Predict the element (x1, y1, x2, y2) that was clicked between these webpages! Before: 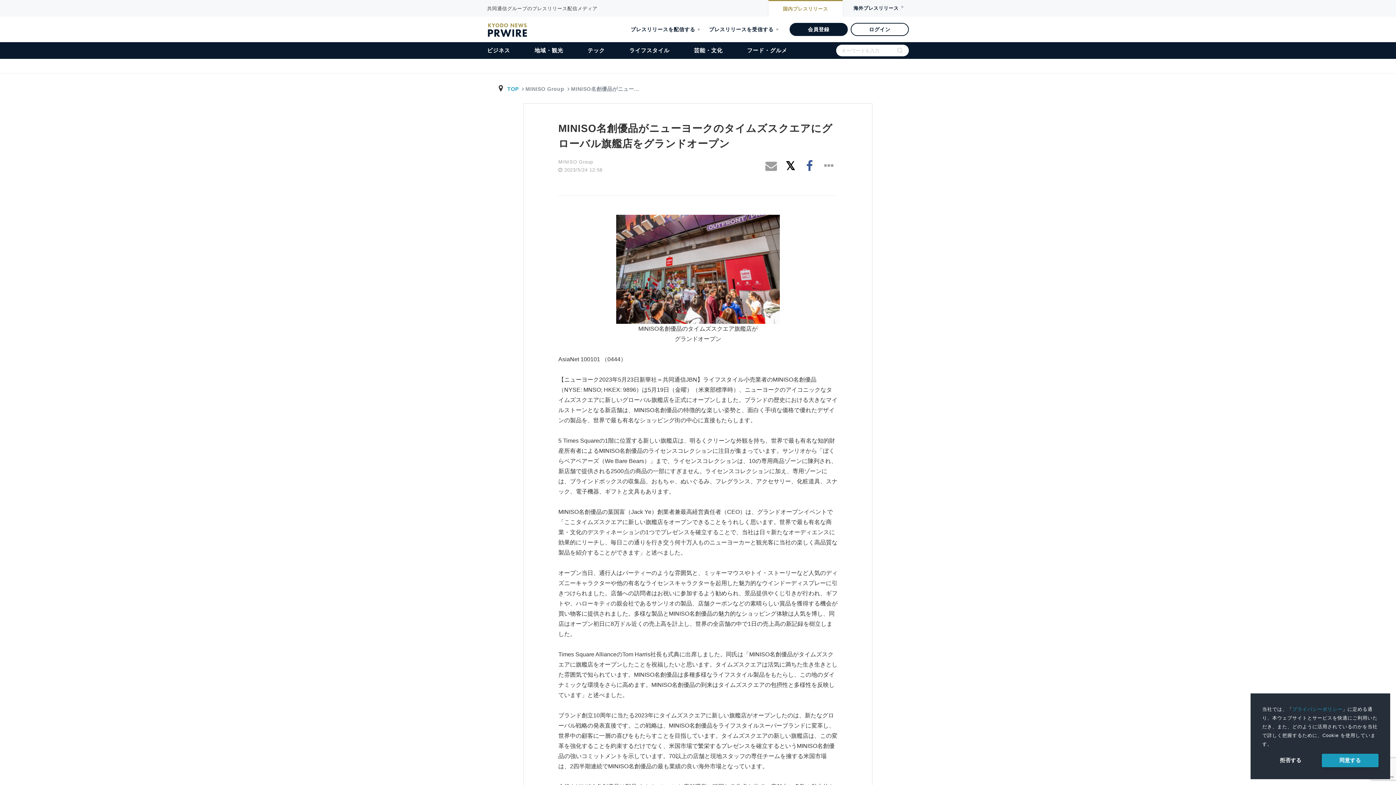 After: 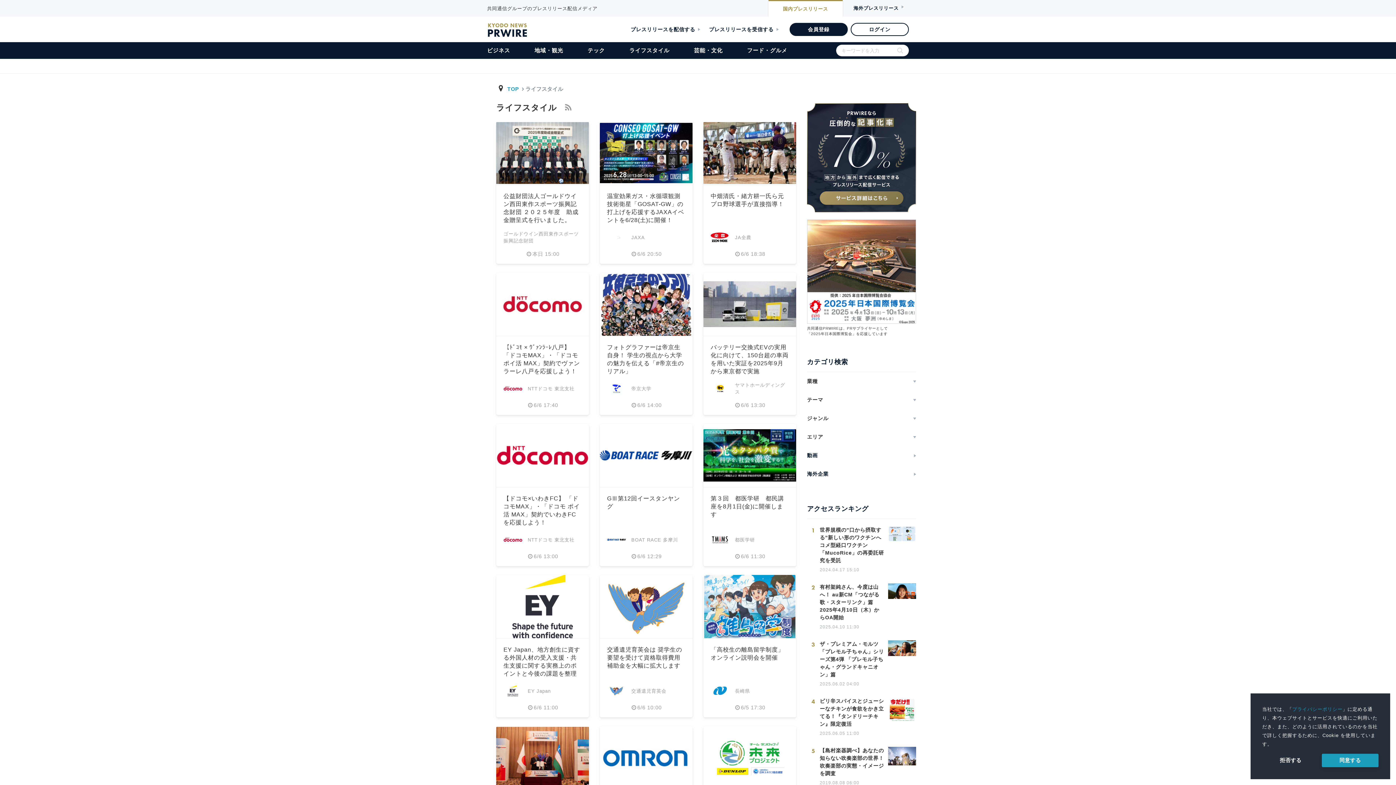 Action: label: ライフスタイル bbox: (629, 42, 669, 58)